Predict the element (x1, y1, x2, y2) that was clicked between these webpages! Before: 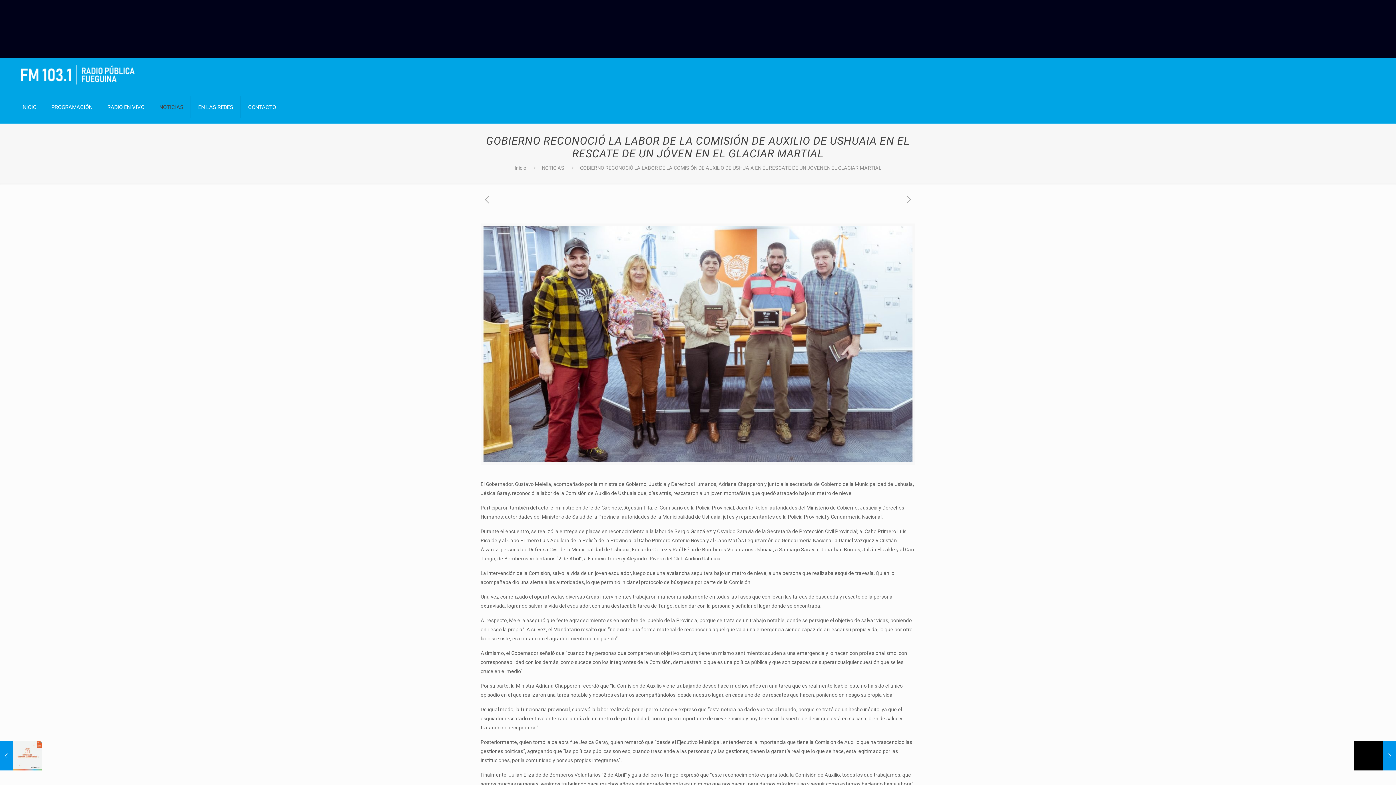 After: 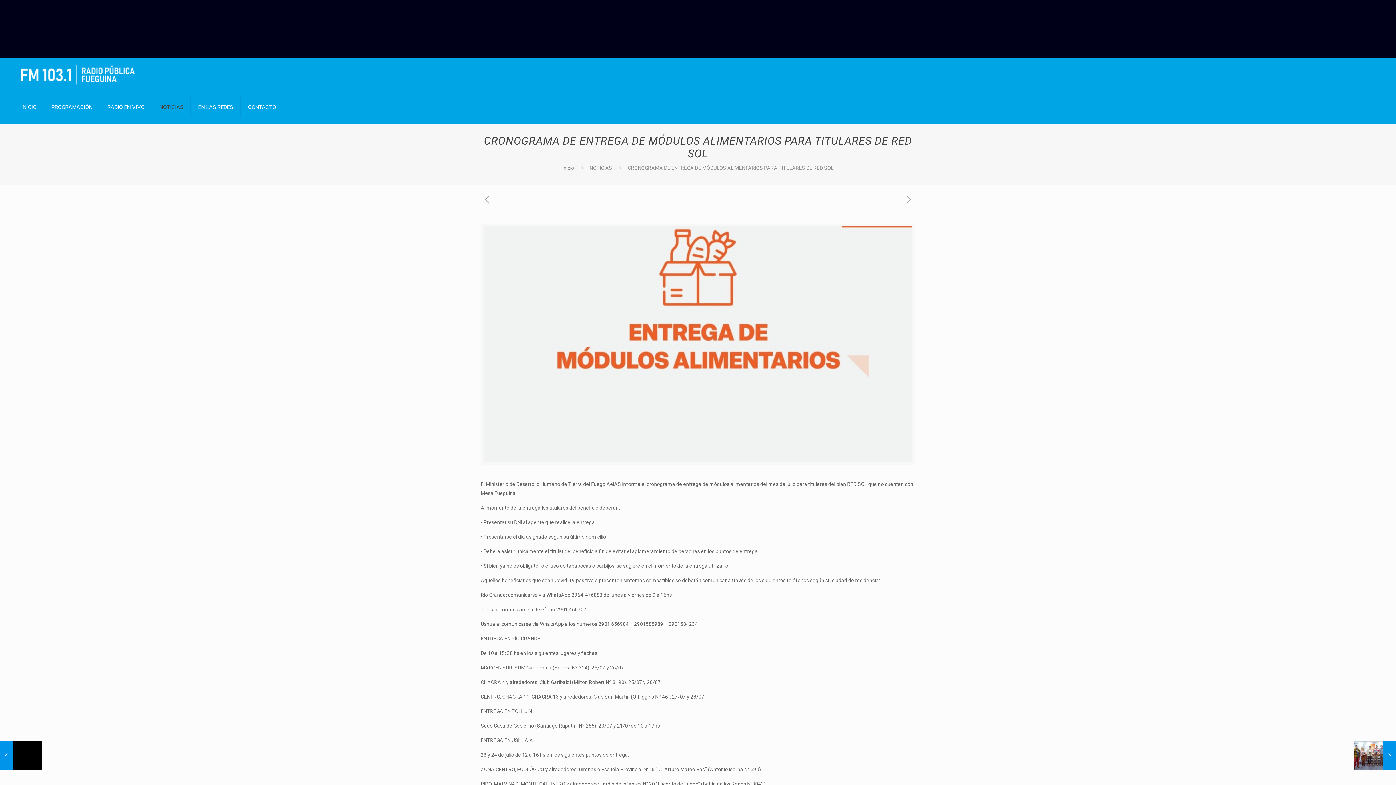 Action: bbox: (480, 194, 493, 205)